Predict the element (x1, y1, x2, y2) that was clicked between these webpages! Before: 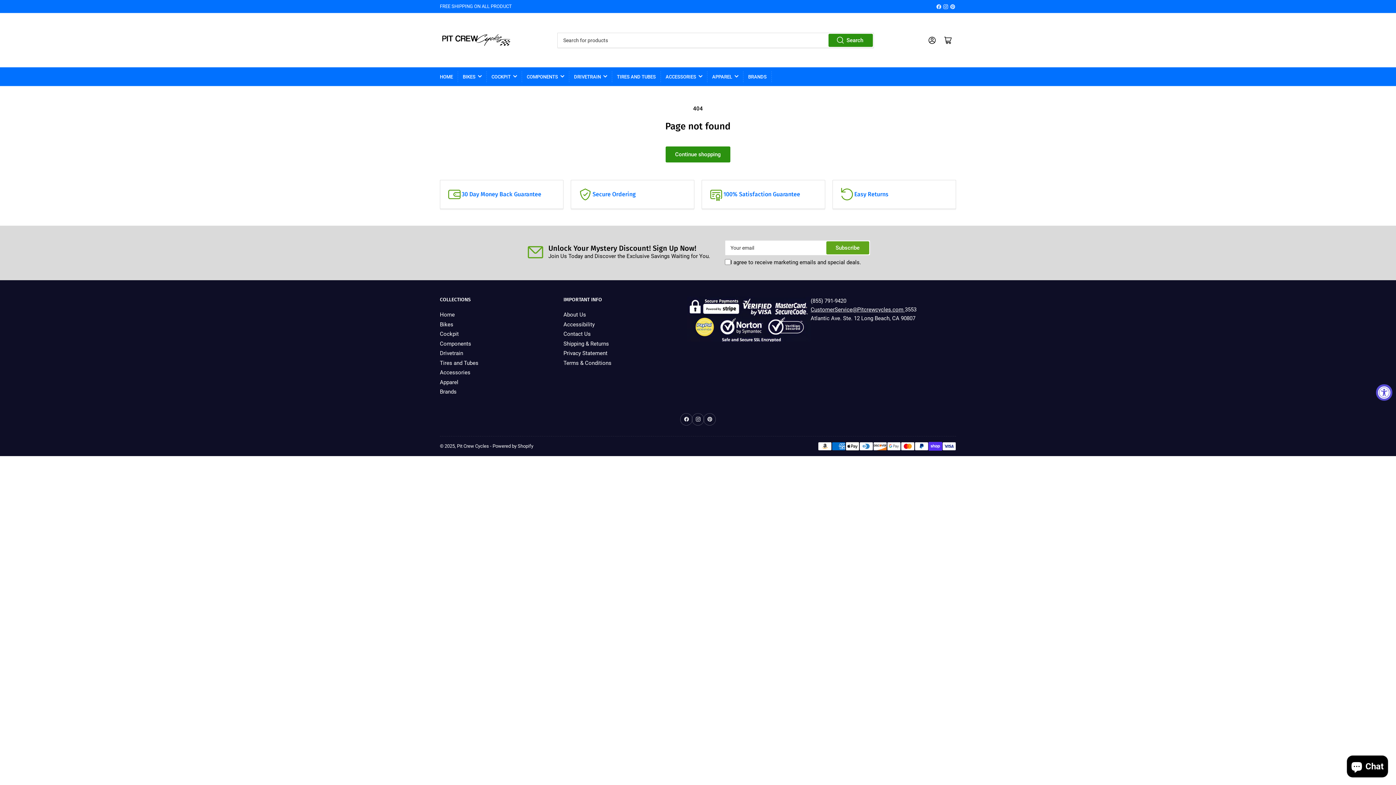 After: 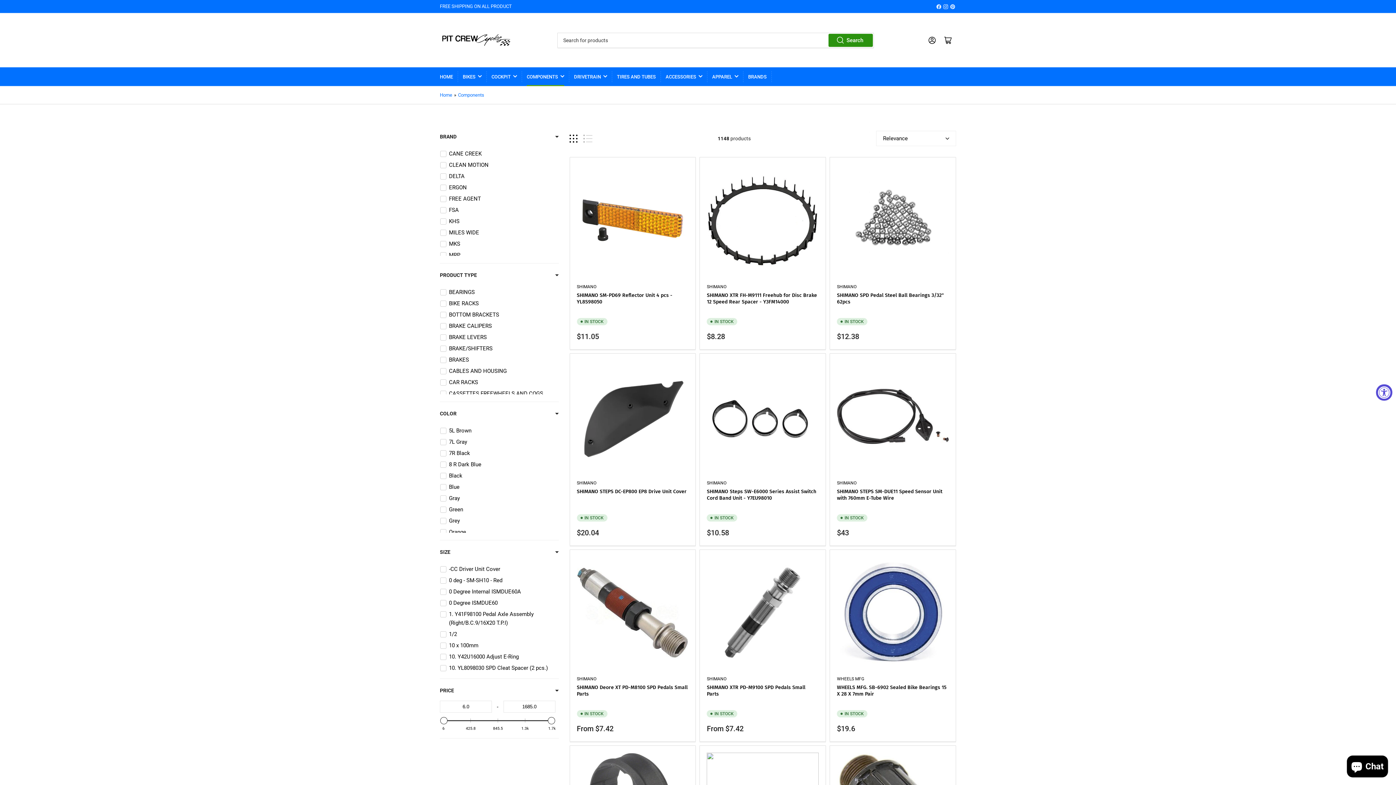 Action: label: Components bbox: (440, 340, 471, 347)